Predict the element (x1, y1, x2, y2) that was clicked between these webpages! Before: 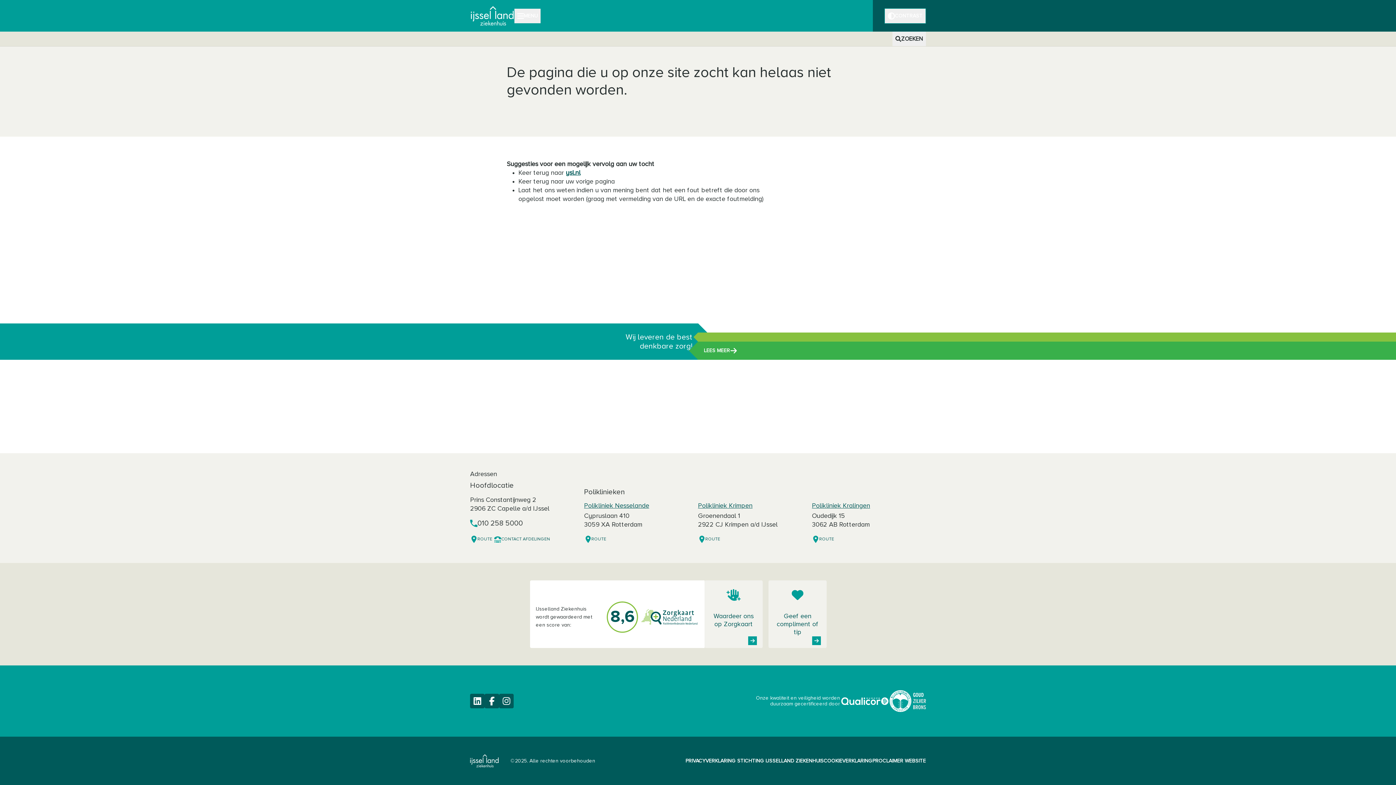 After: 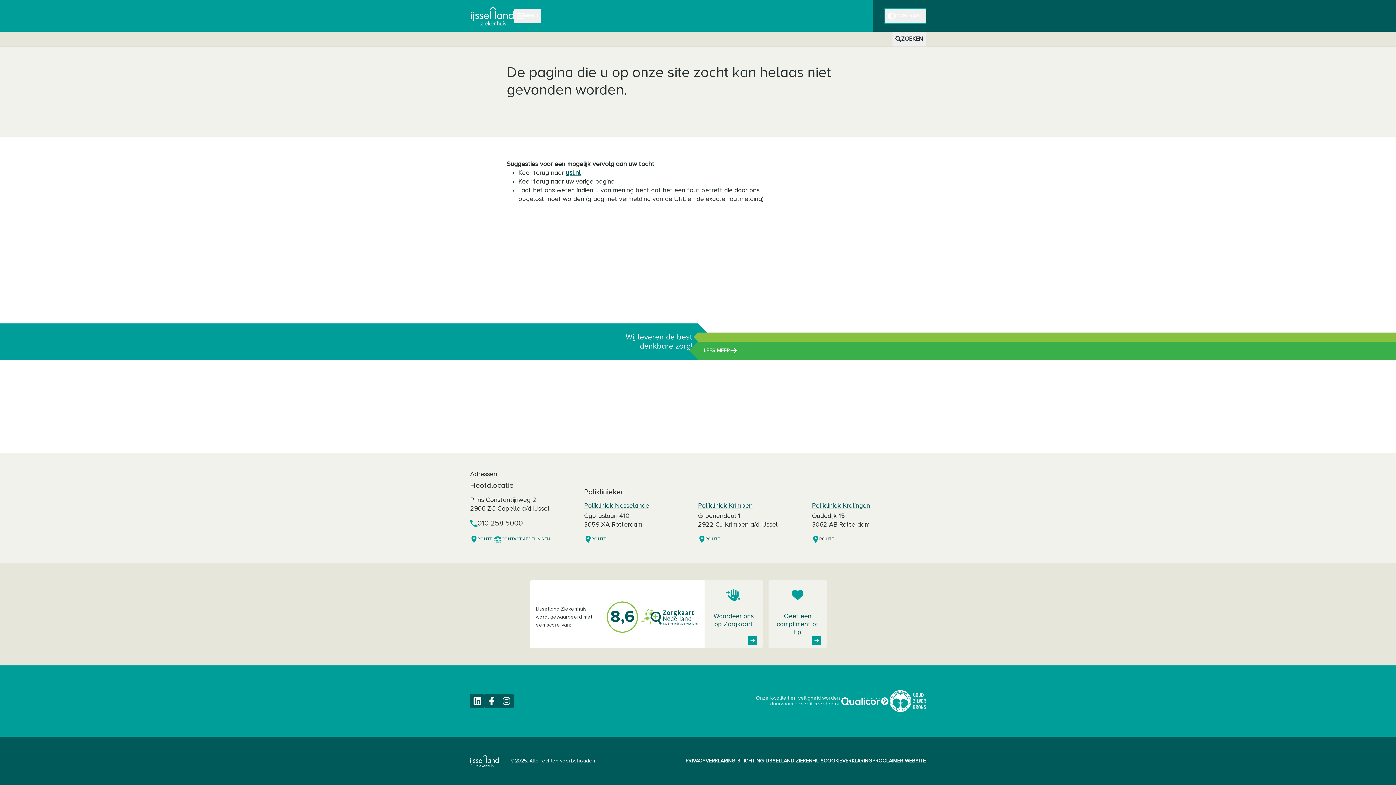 Action: label: ROUTE bbox: (812, 535, 834, 544)